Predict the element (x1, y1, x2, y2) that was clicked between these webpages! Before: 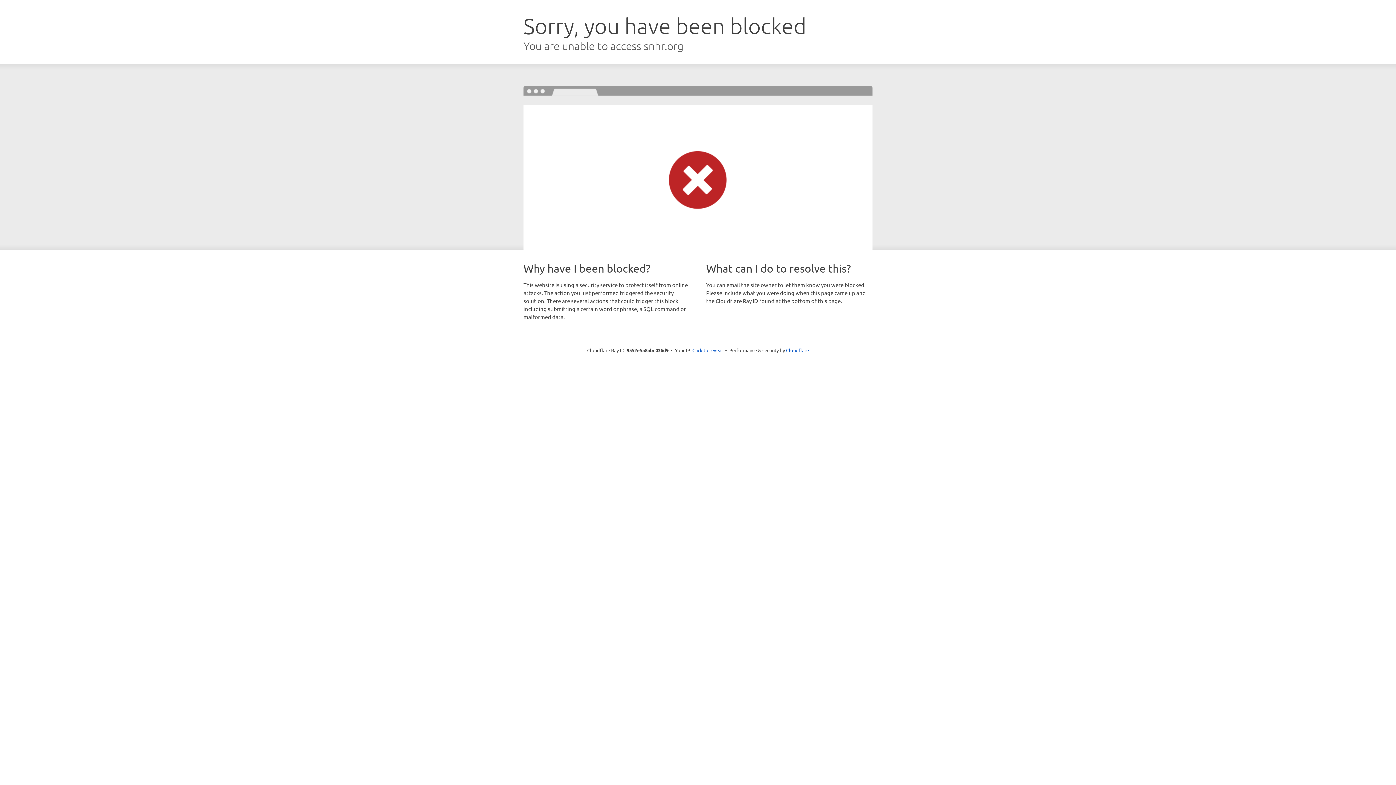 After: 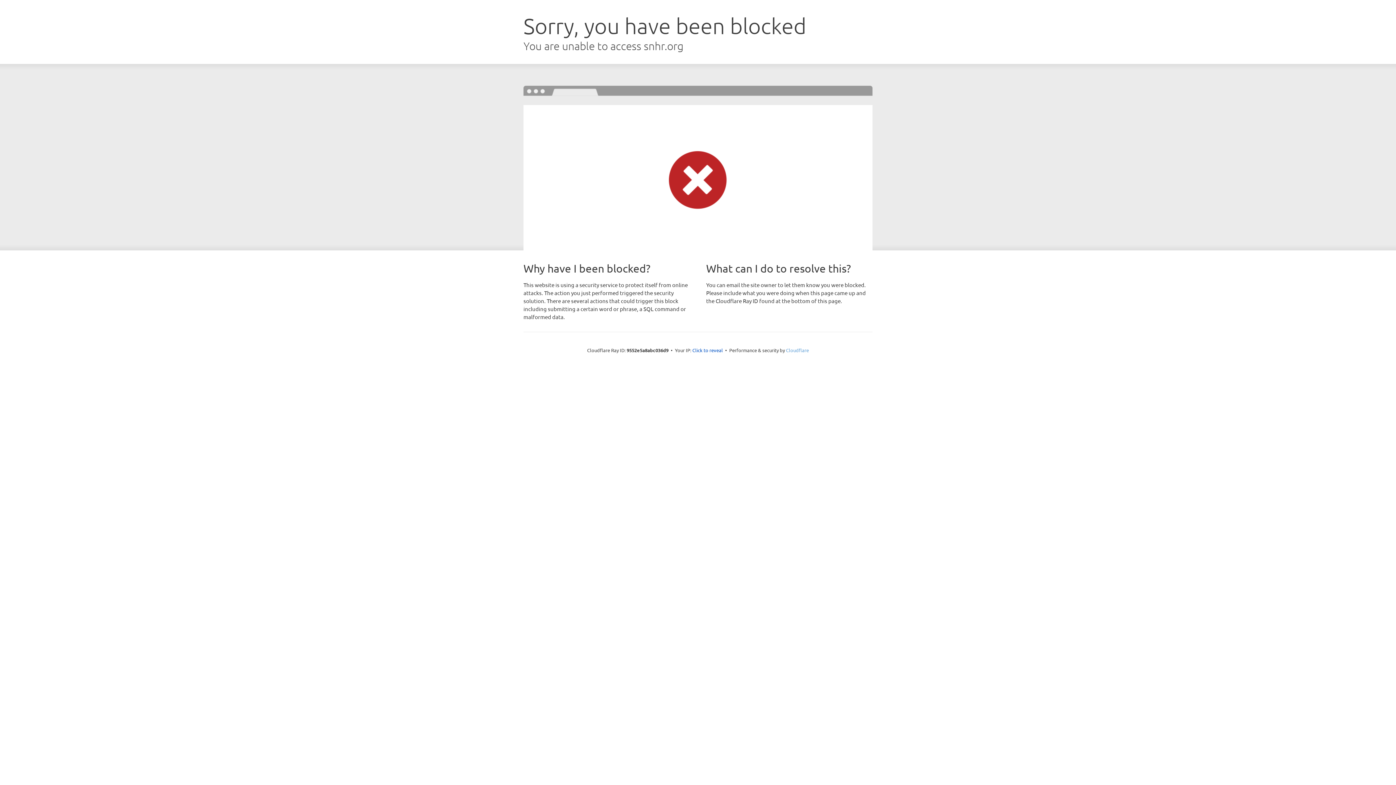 Action: bbox: (786, 347, 809, 353) label: Cloudflare